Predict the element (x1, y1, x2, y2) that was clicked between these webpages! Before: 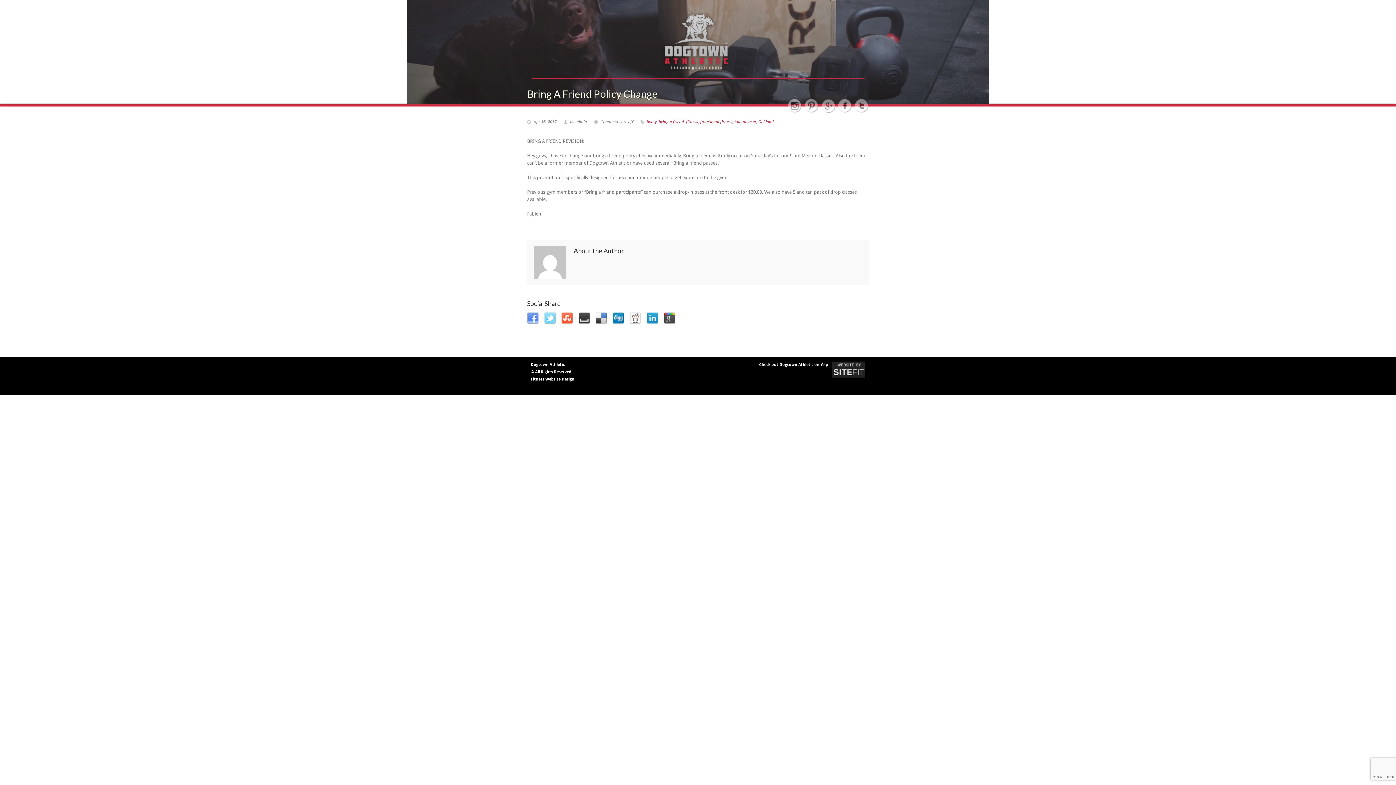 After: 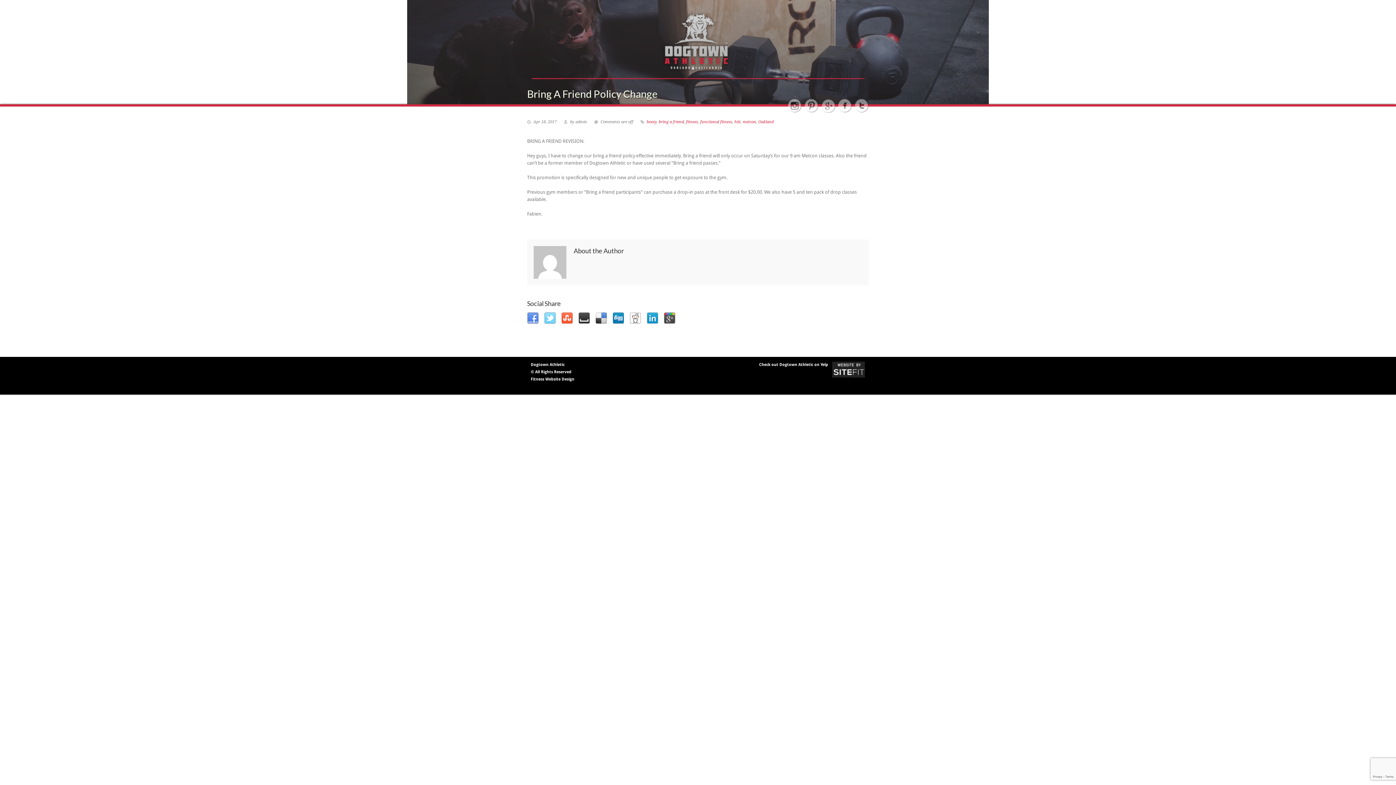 Action: bbox: (561, 312, 573, 324)